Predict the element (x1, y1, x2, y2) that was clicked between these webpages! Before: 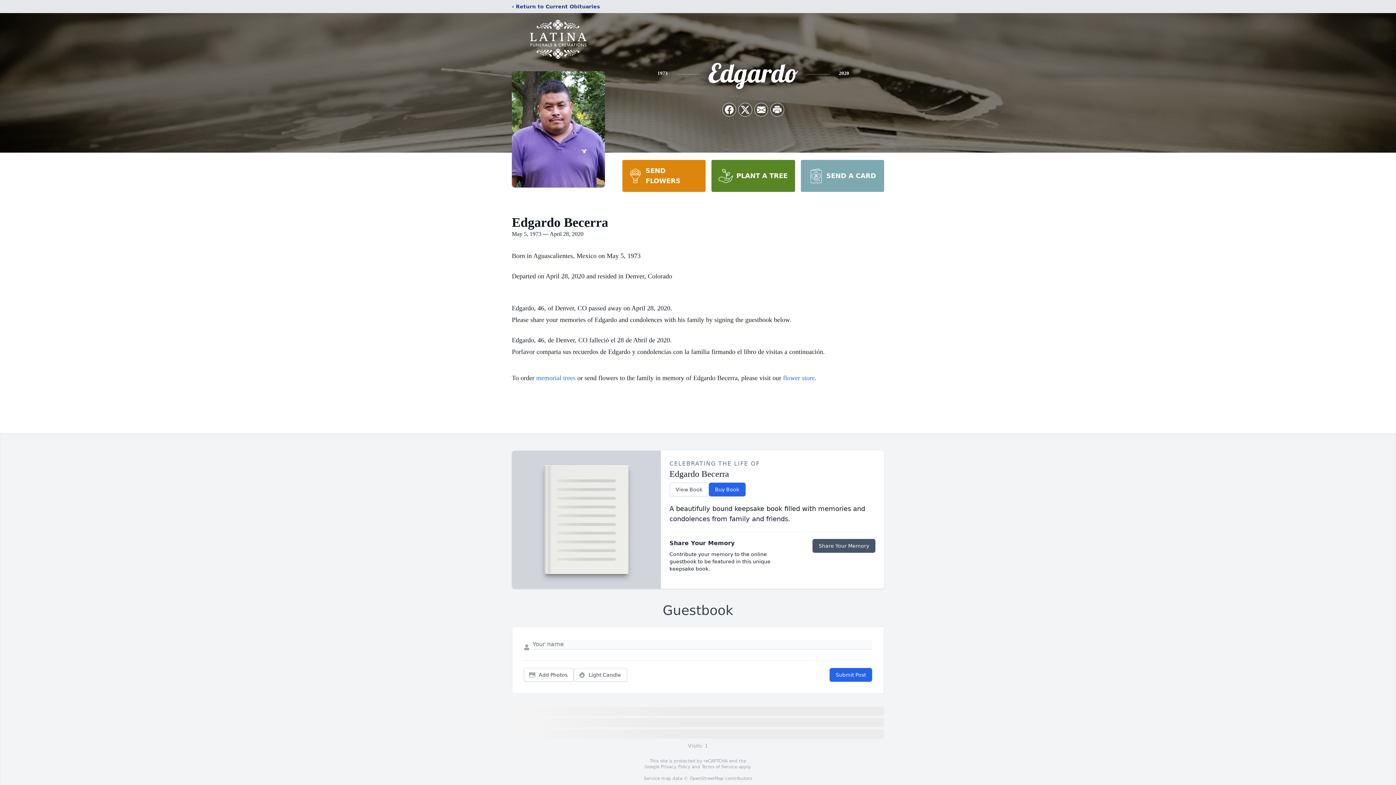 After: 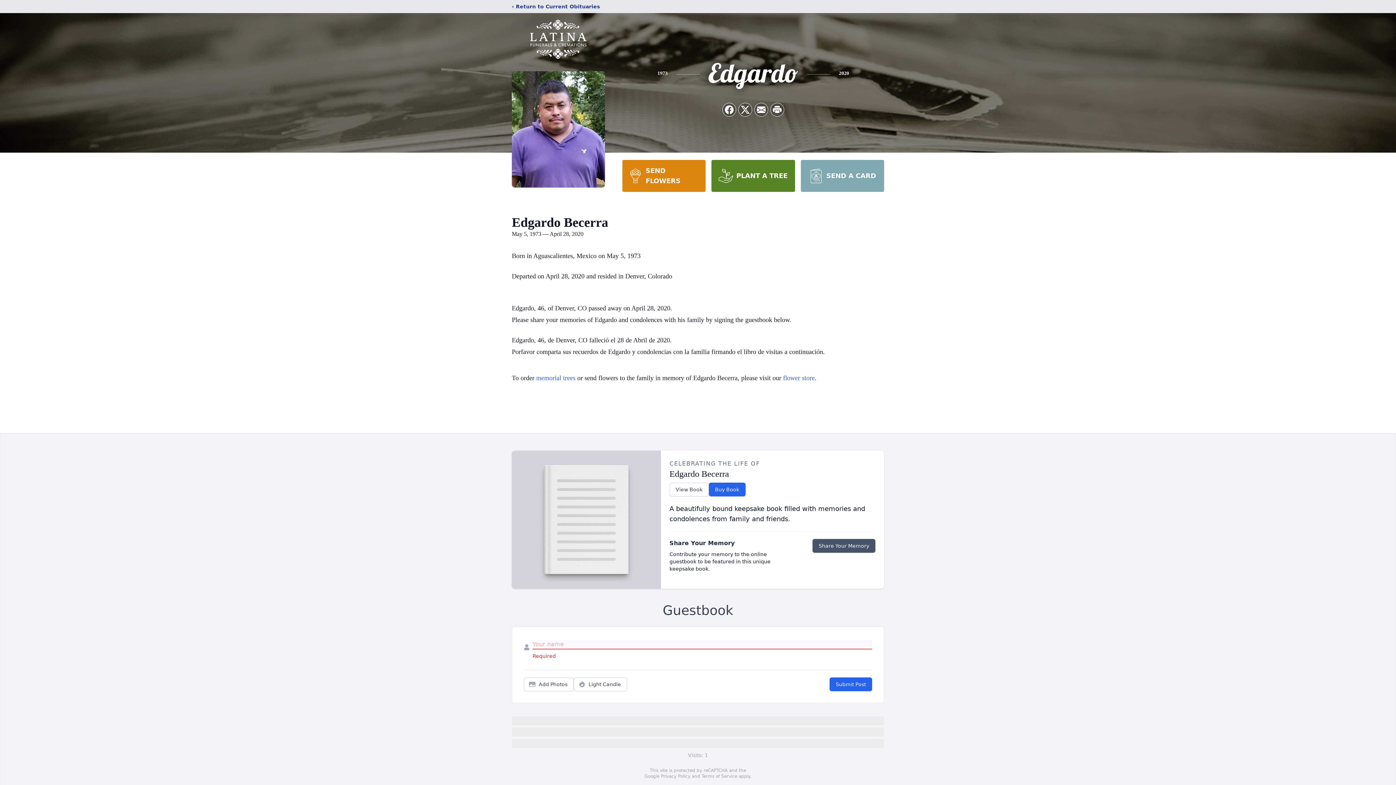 Action: label: Submit Post bbox: (829, 668, 872, 682)